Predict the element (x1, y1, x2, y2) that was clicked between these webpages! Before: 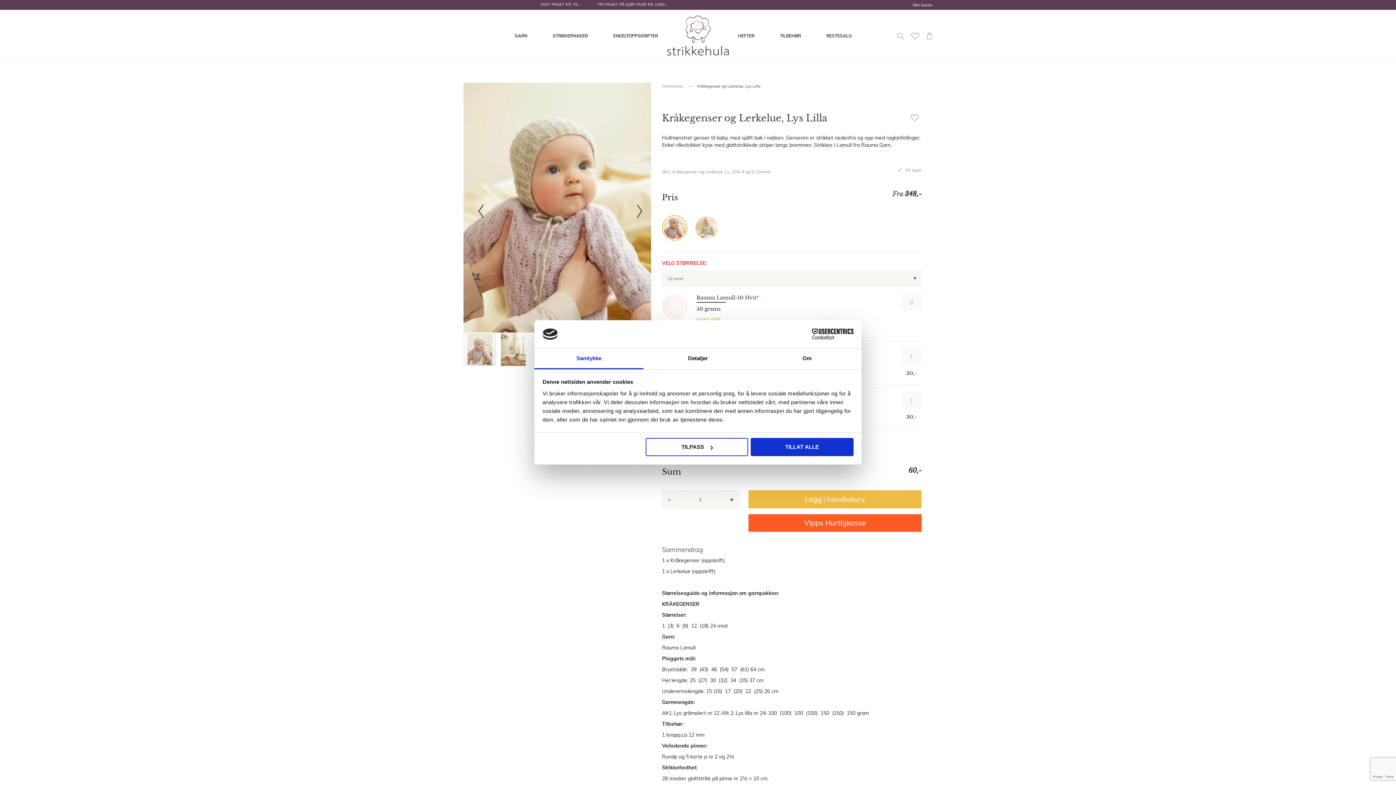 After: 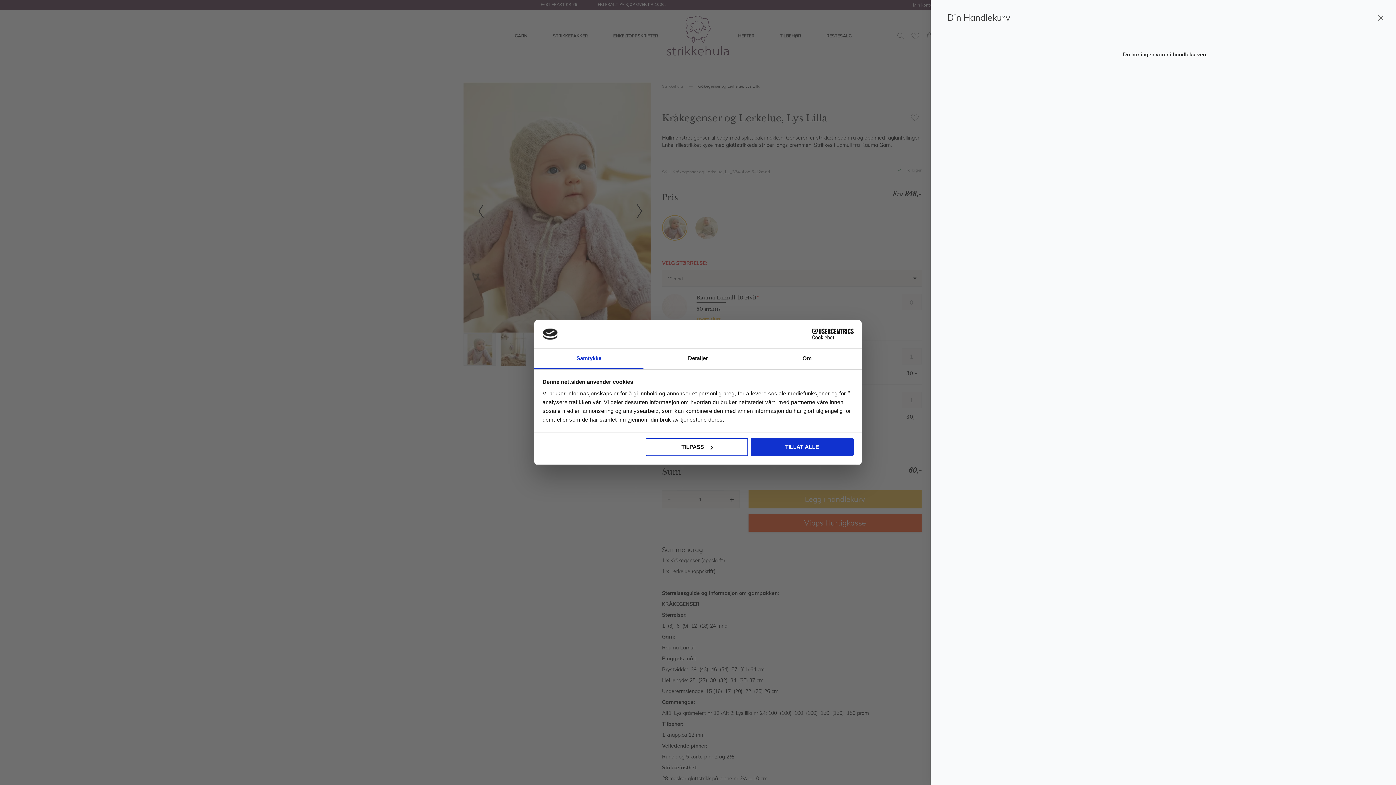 Action: label: Min handlekurv bbox: (926, 31, 932, 39)